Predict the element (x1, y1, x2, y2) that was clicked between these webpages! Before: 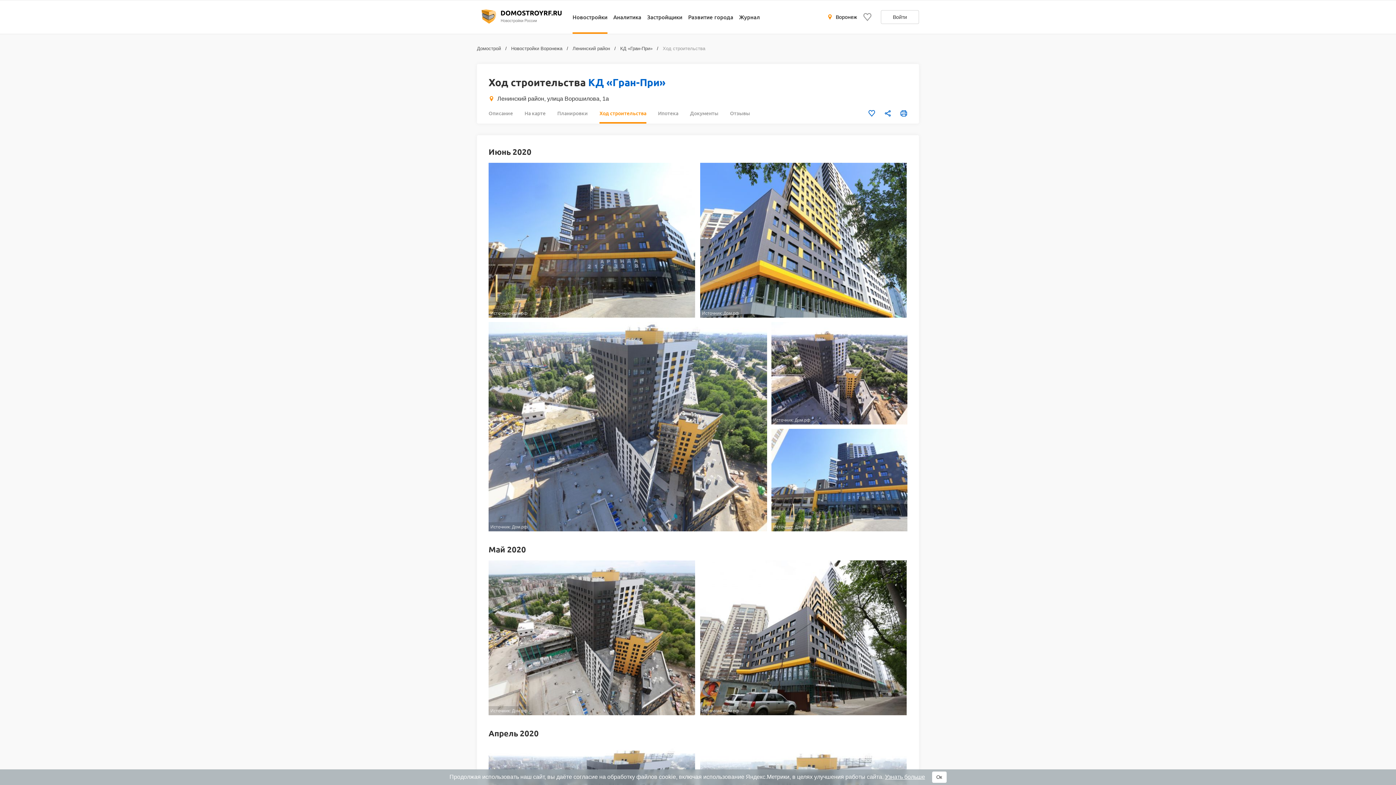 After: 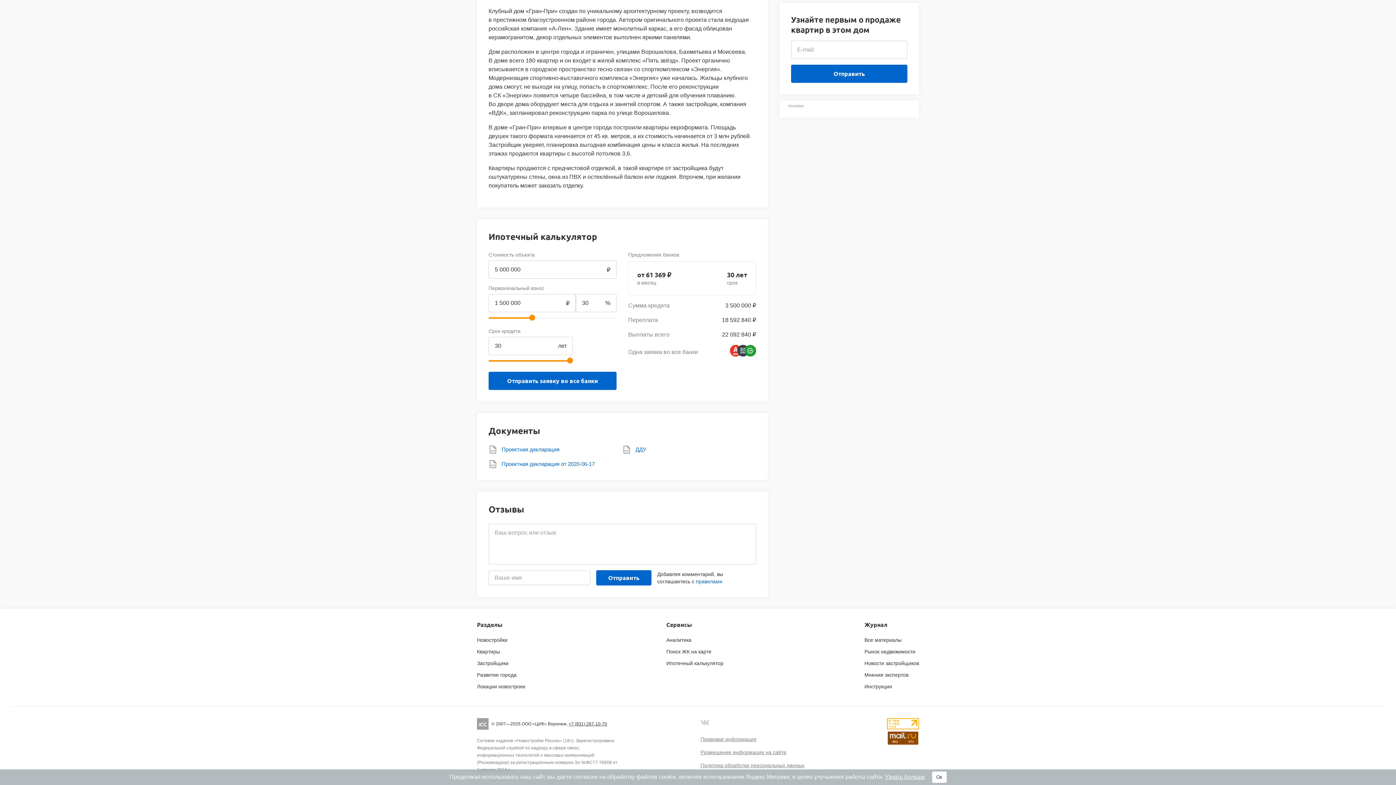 Action: bbox: (658, 109, 678, 116) label: Ипотека